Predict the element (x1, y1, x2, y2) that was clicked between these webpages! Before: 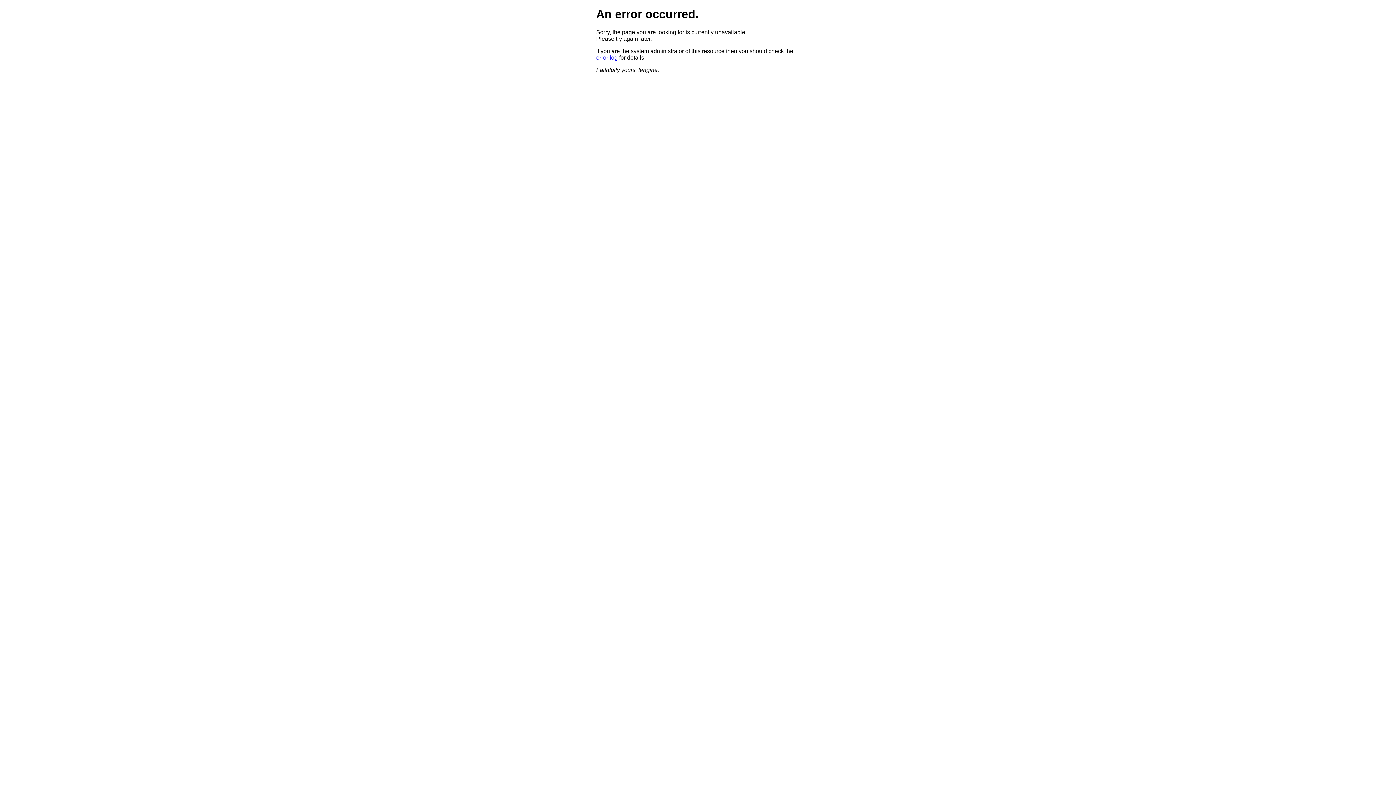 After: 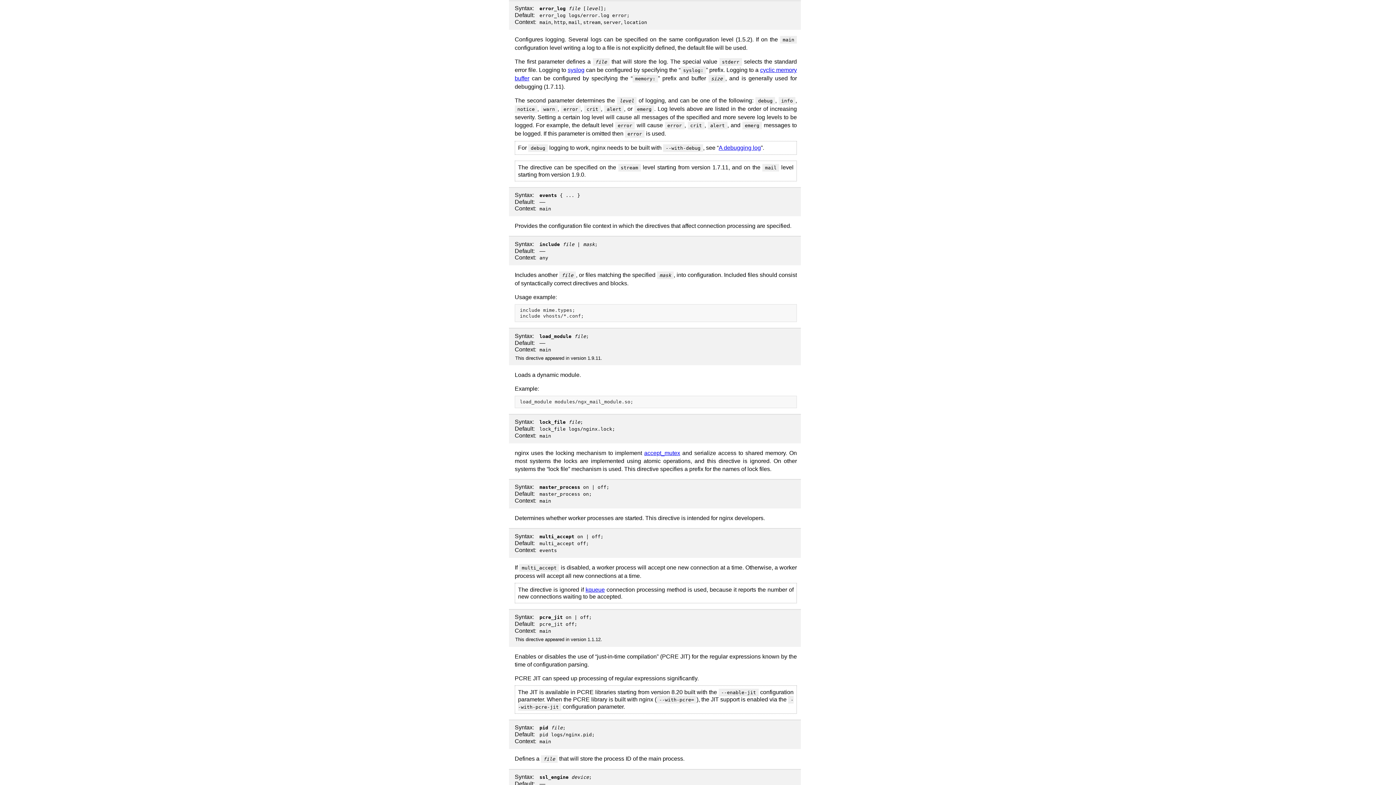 Action: label: error log bbox: (596, 54, 617, 60)